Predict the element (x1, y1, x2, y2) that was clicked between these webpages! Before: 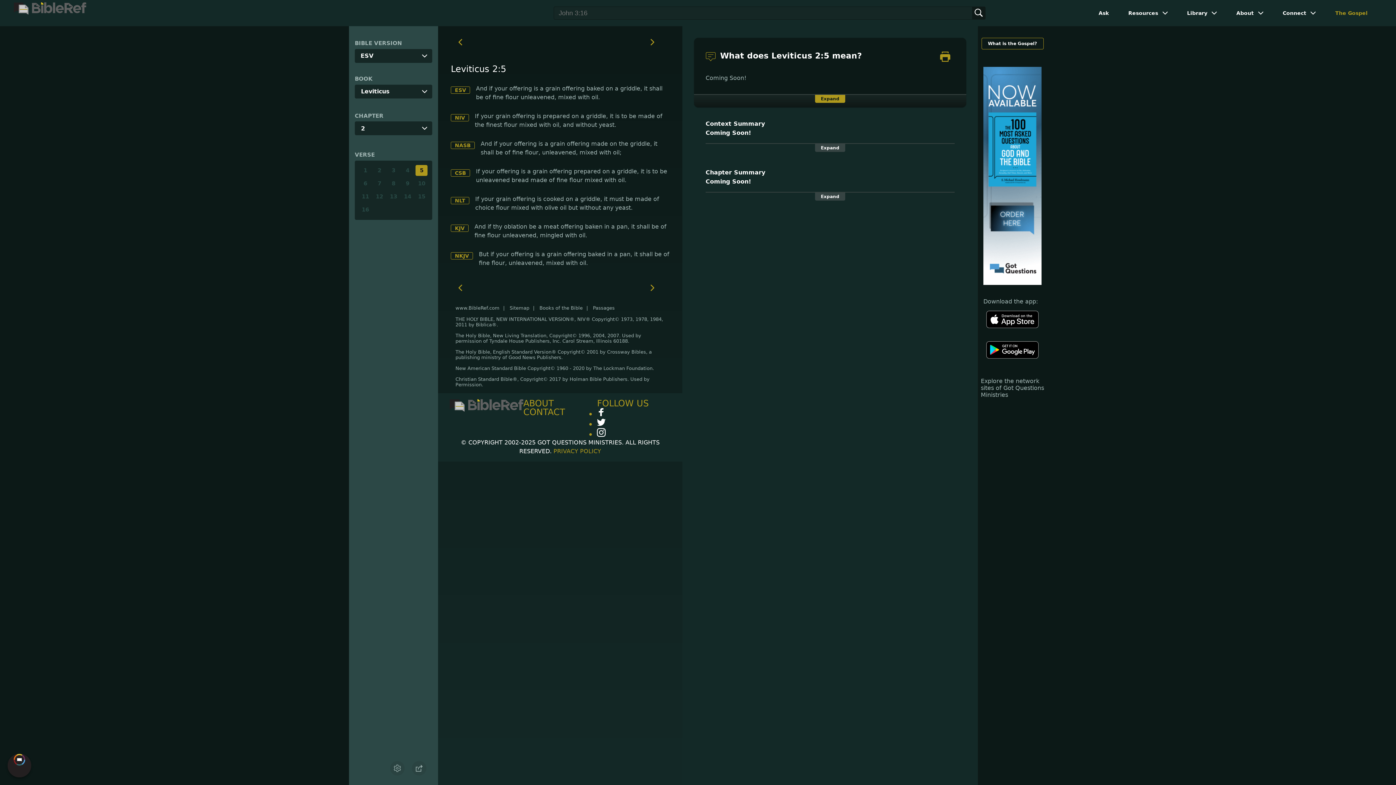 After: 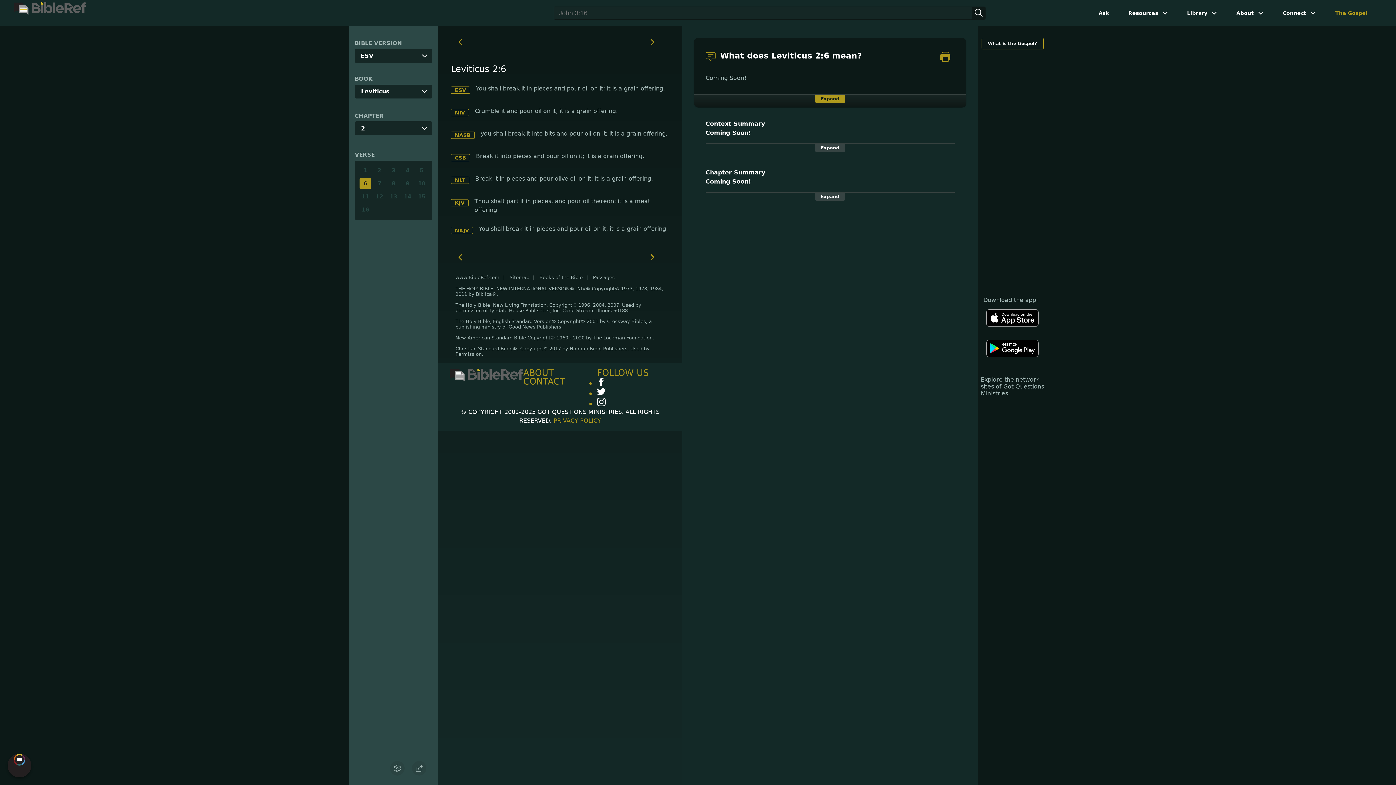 Action: bbox: (642, 34, 663, 50)